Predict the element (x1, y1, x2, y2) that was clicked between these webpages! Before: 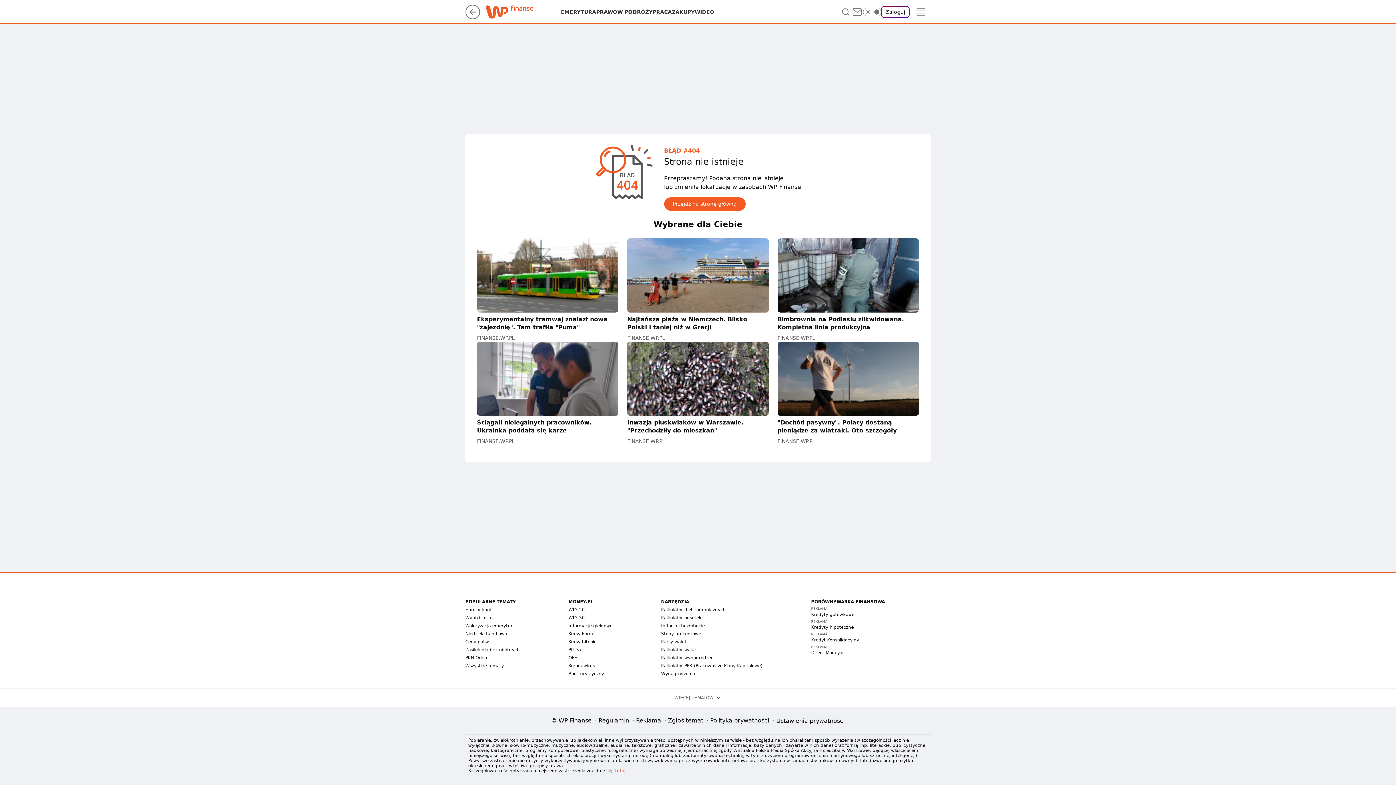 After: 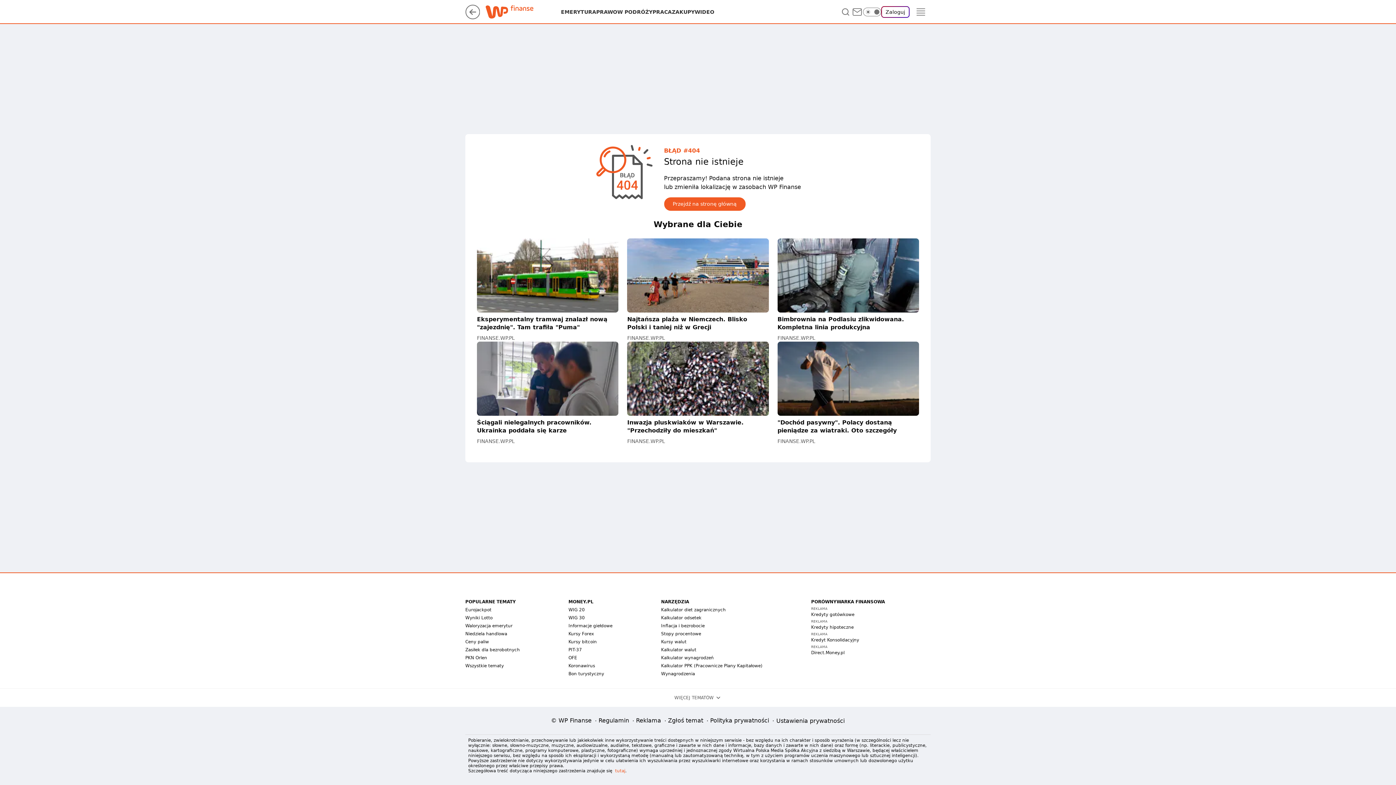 Action: label: Reklama bbox: (634, 716, 663, 726)